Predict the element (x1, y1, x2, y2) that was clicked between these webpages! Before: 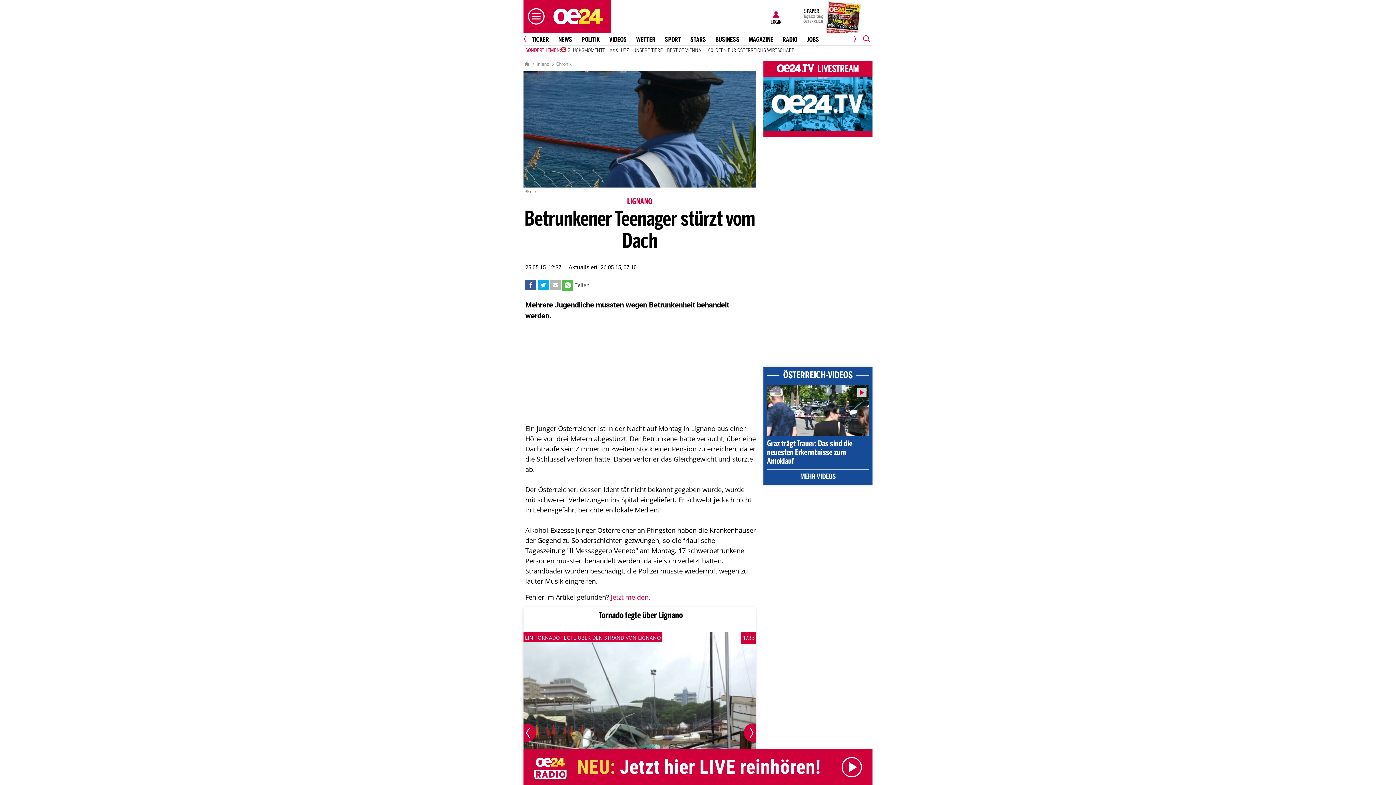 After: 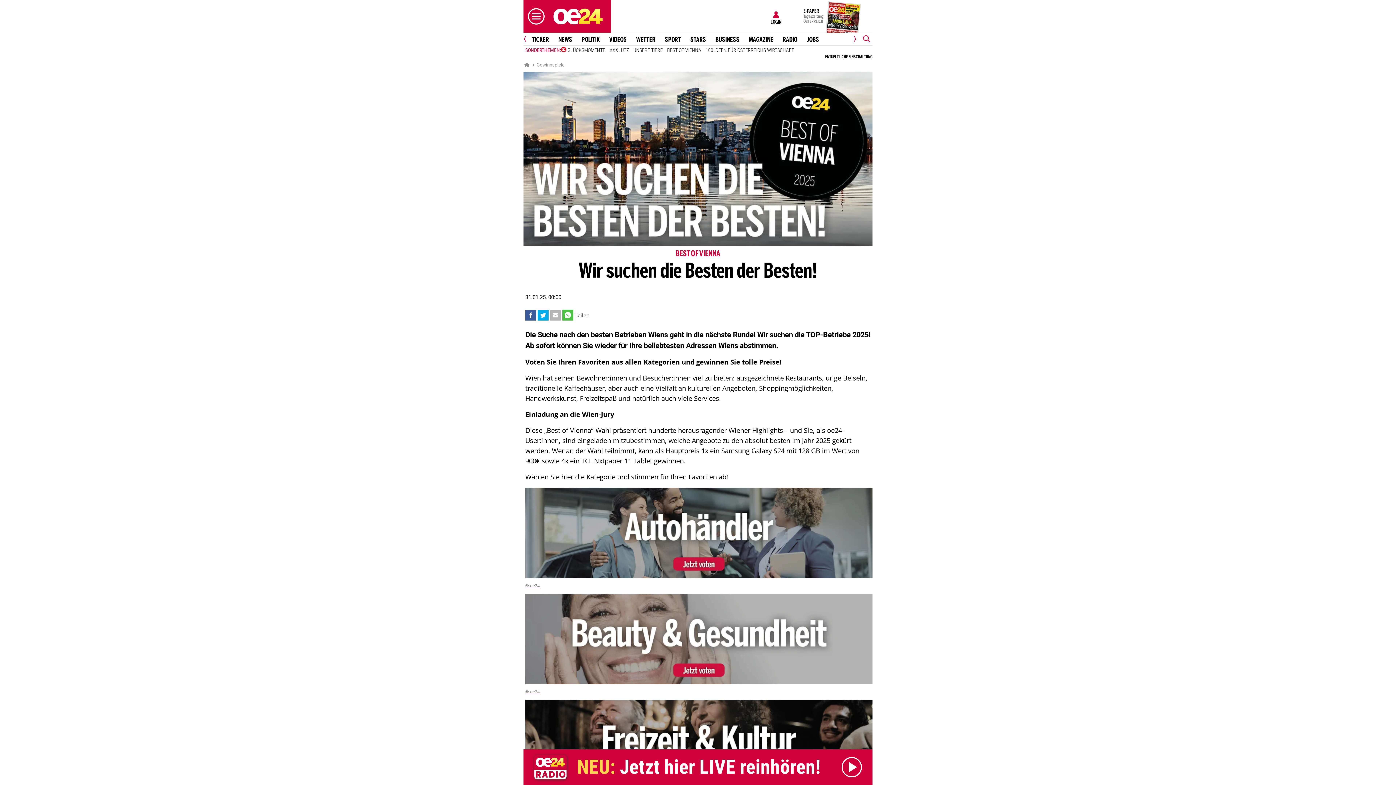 Action: bbox: (665, 46, 703, 53) label: BEST OF VIENNA